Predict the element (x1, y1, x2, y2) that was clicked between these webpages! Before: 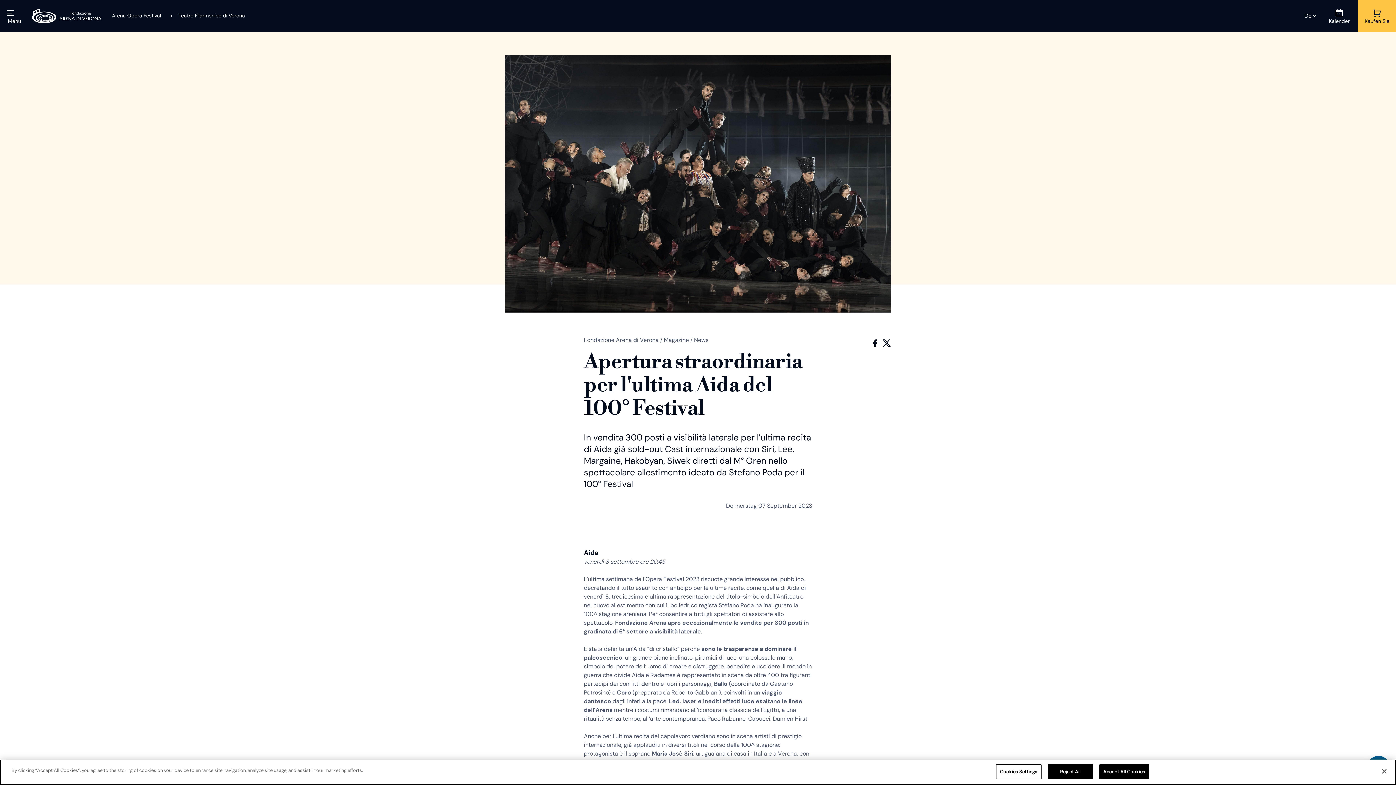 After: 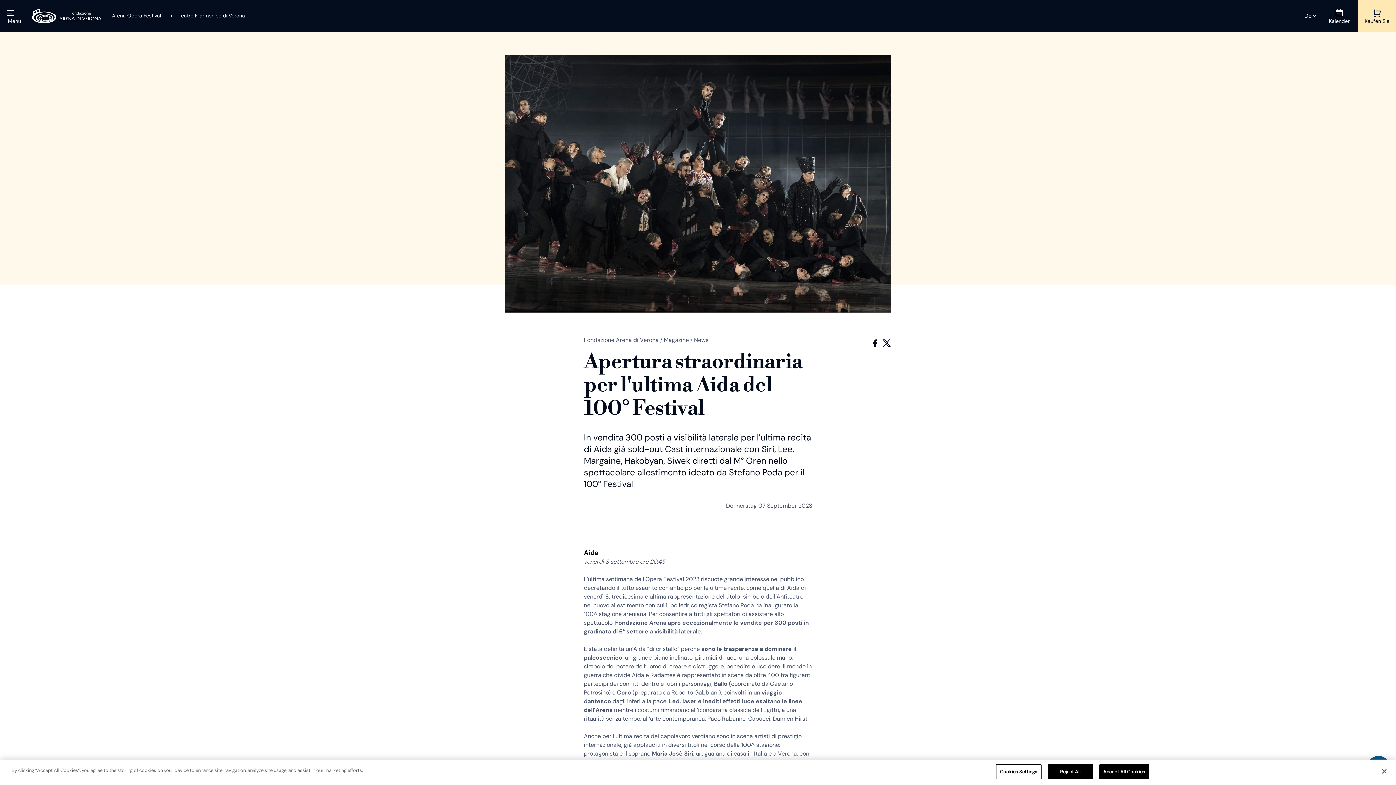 Action: label: Kaufen Sie bbox: (1358, 0, 1396, 32)